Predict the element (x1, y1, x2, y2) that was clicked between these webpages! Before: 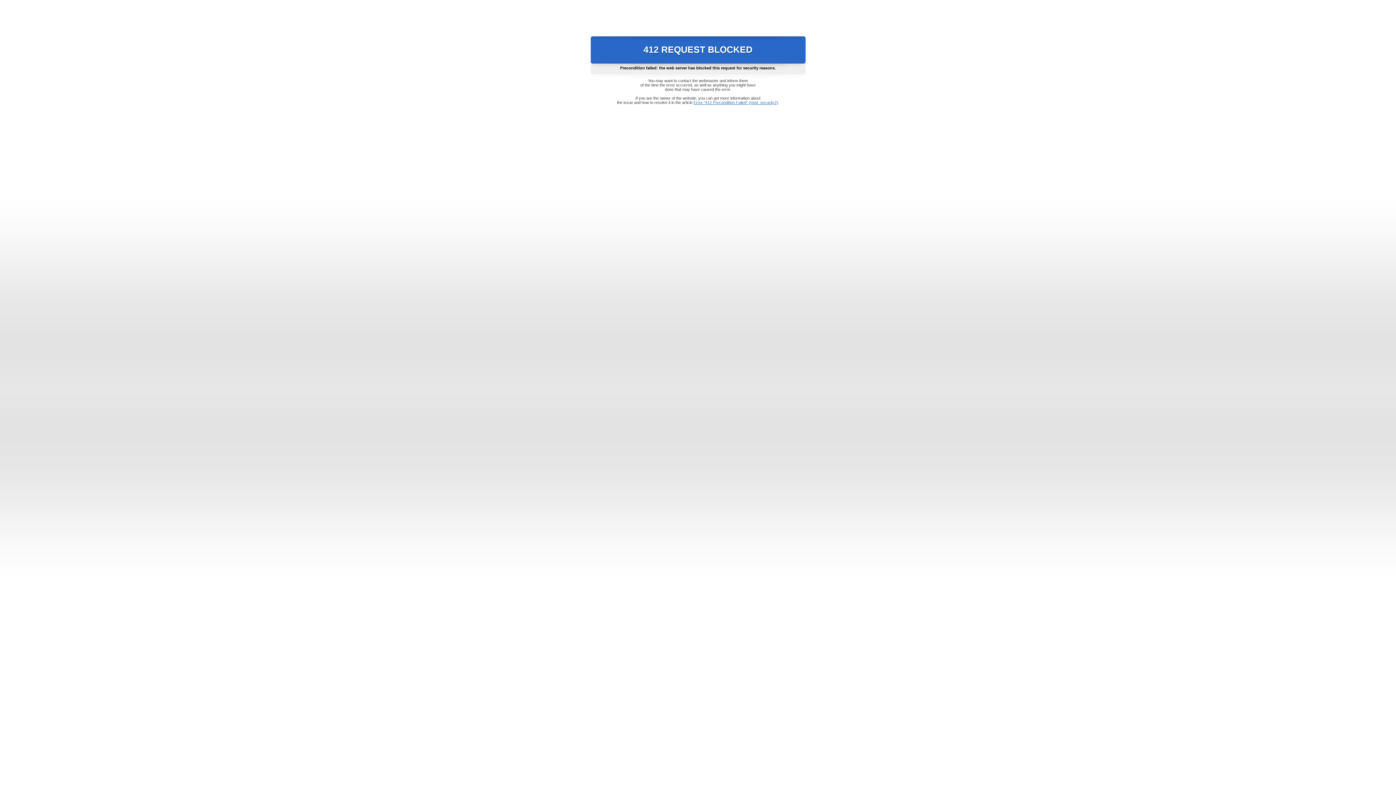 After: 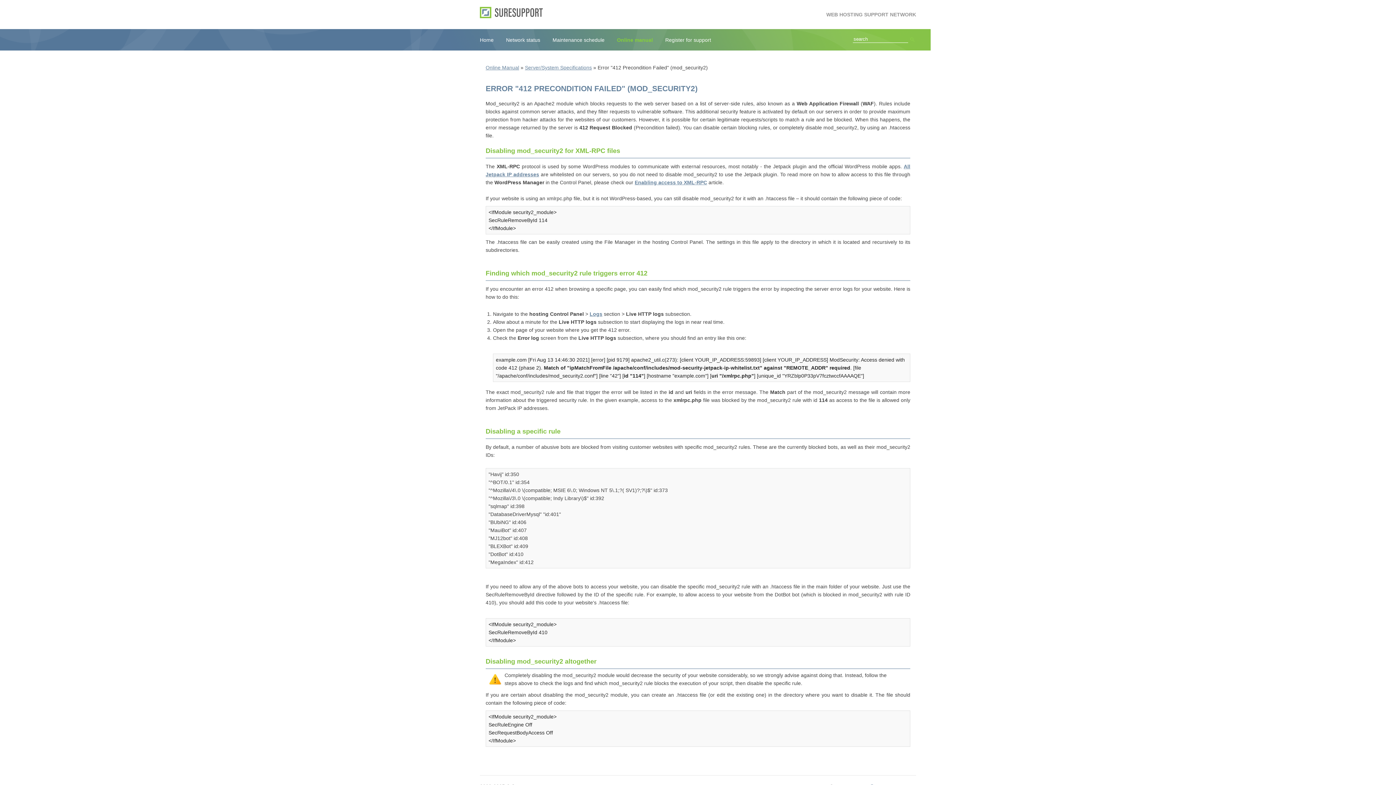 Action: bbox: (693, 100, 778, 104) label: Error "412 Precondition Failed" (mod_security2)